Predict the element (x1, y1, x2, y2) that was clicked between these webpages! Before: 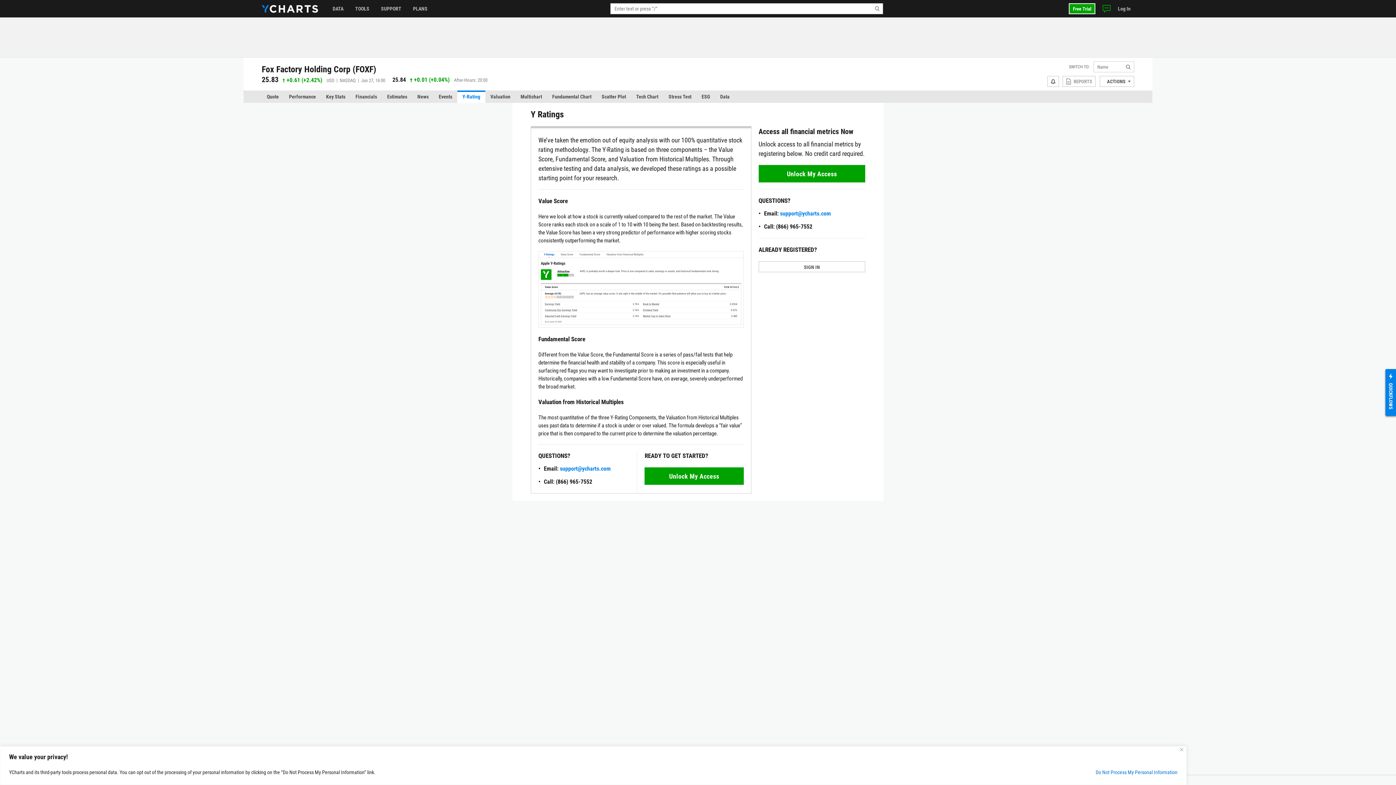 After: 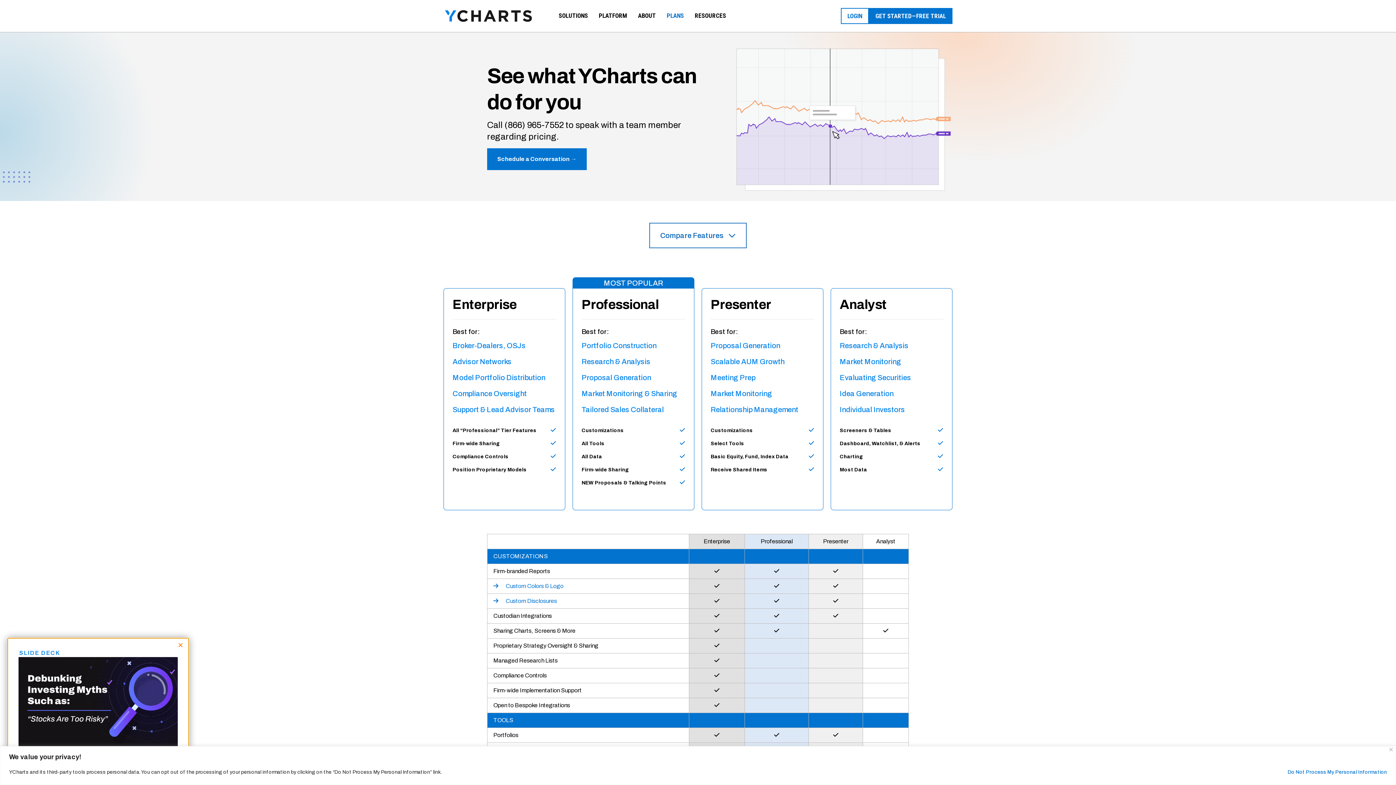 Action: bbox: (407, 0, 433, 17) label: PLANS